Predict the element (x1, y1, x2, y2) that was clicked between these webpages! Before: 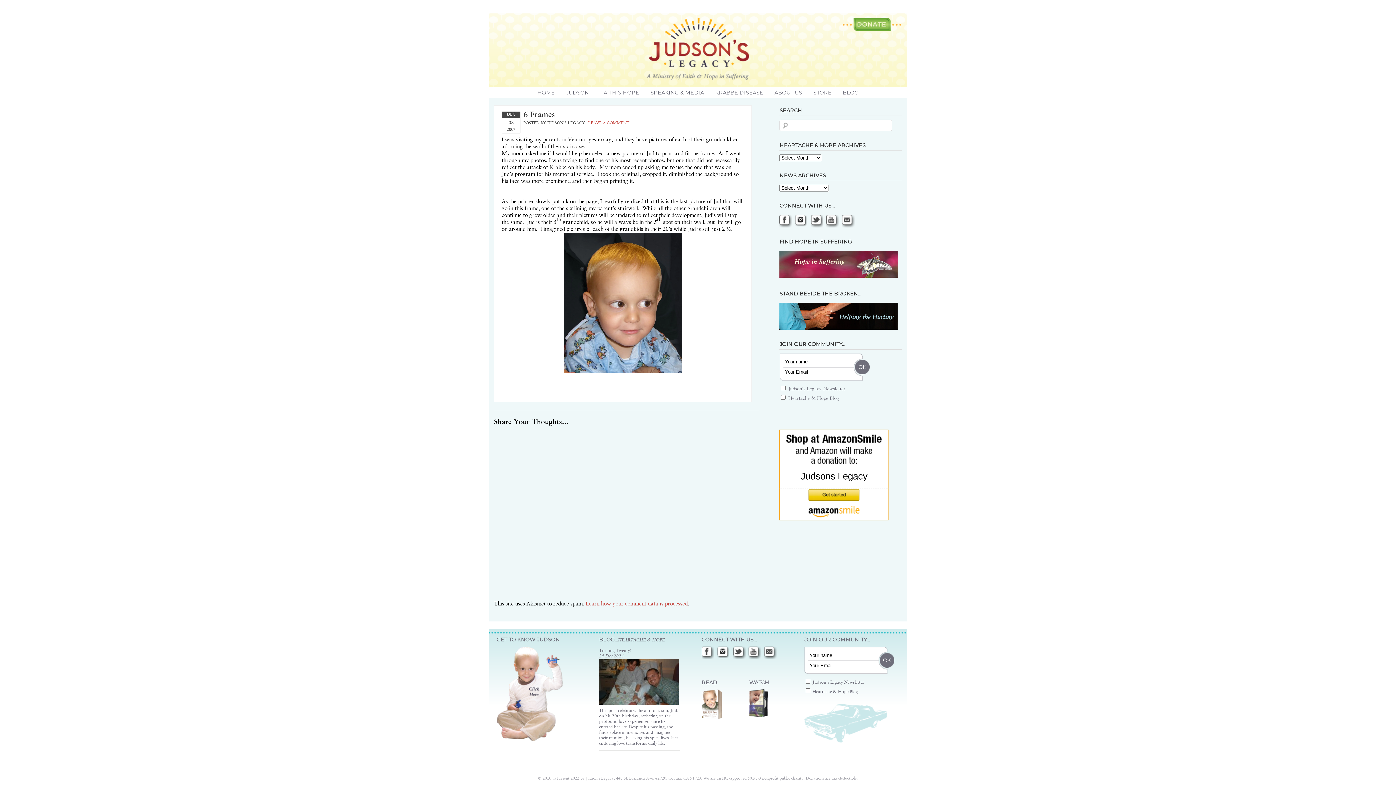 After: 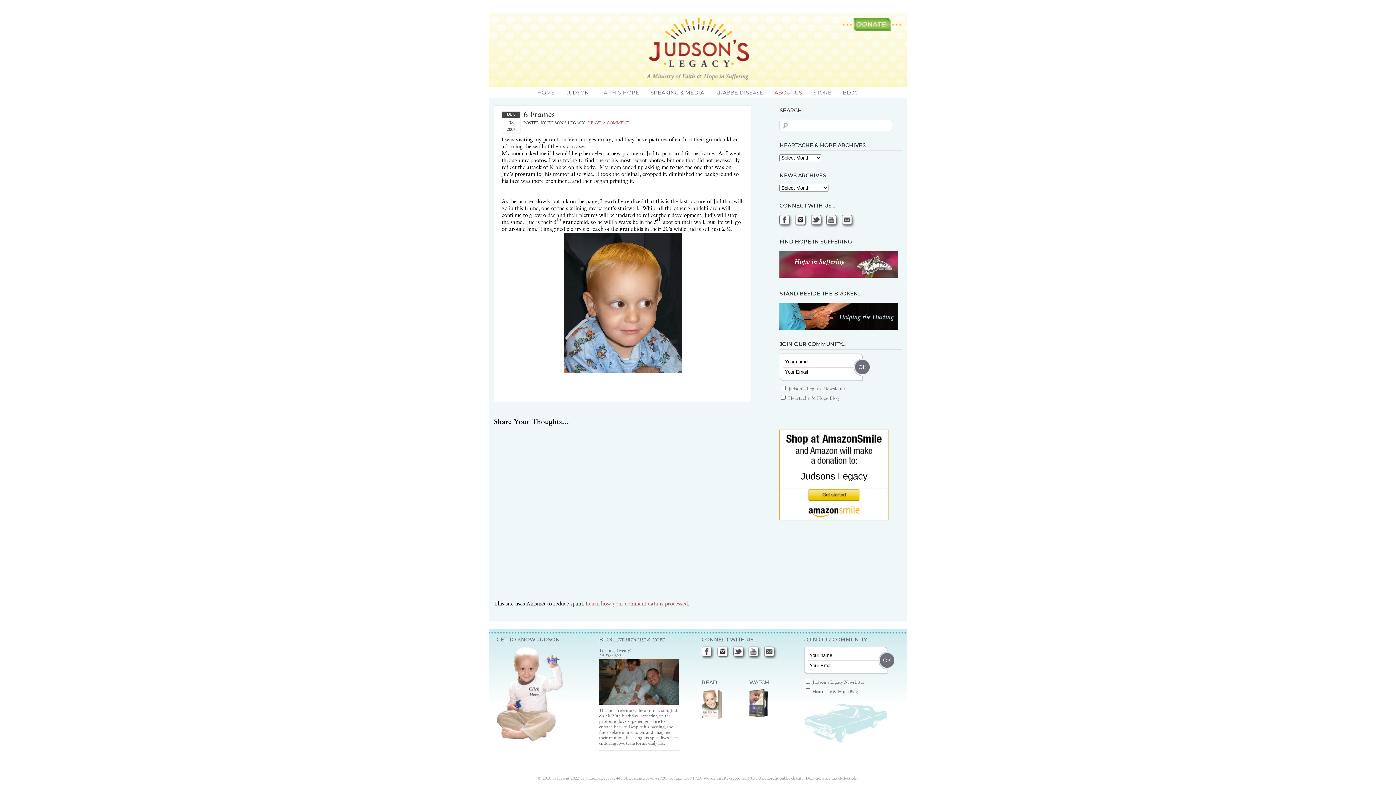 Action: label: ABOUT US bbox: (771, 87, 806, 98)